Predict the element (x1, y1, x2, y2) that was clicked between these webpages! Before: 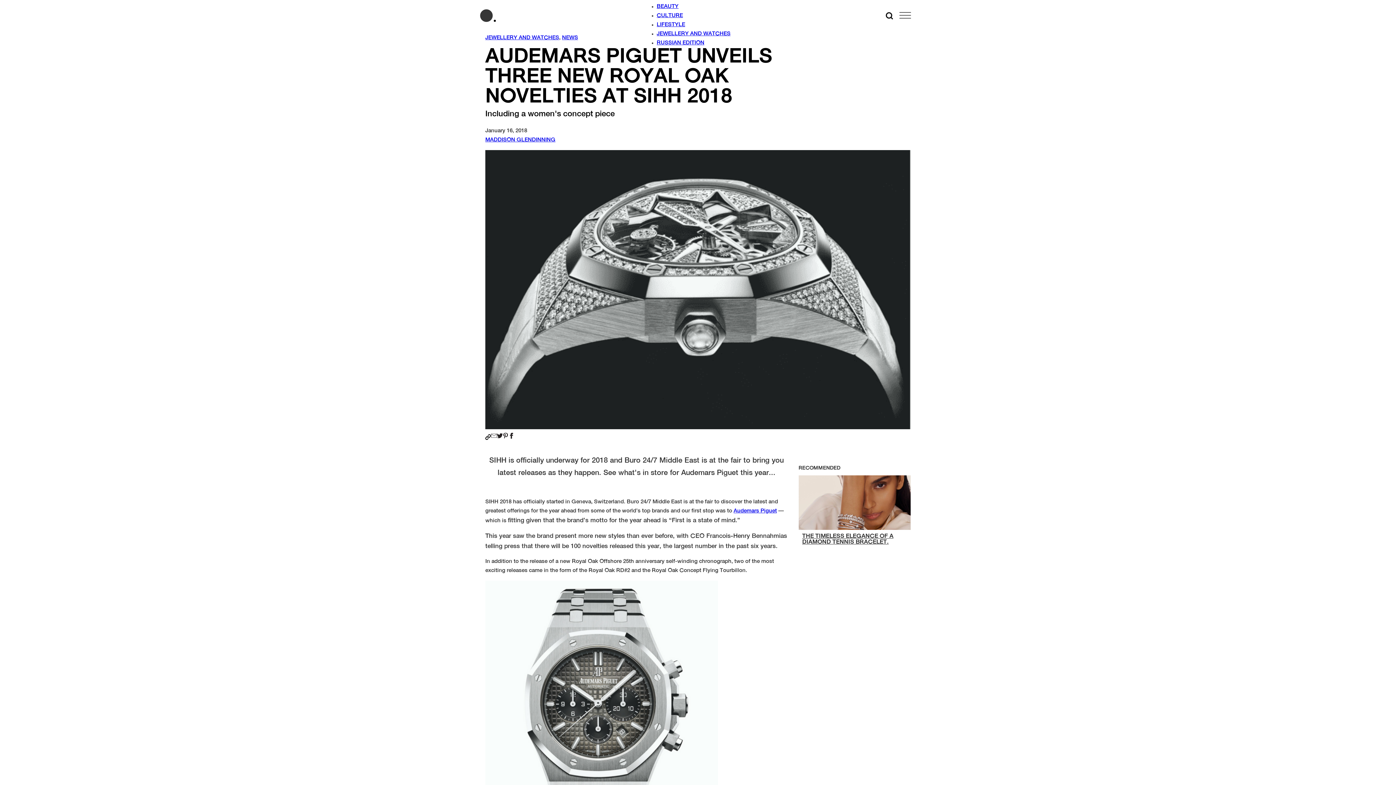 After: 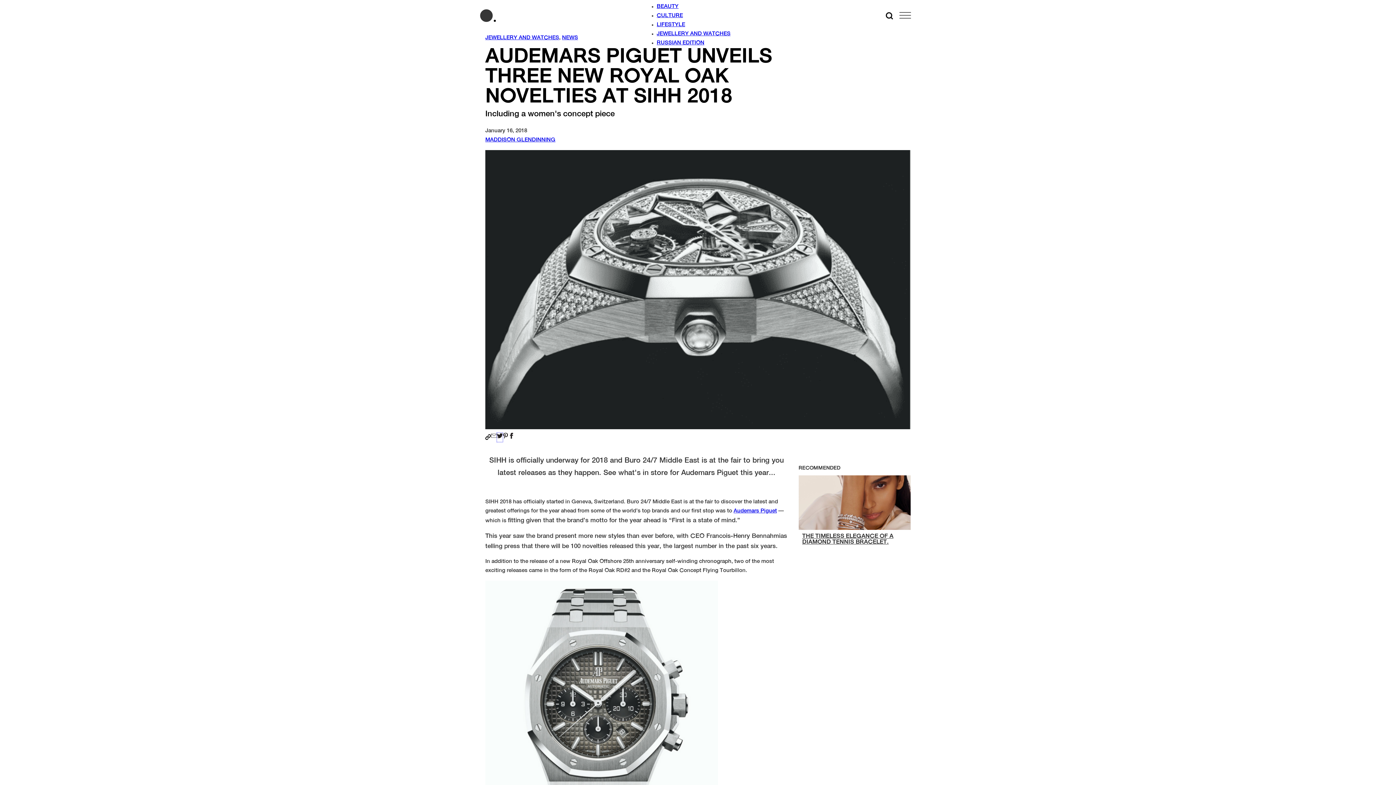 Action: bbox: (497, 432, 502, 441)